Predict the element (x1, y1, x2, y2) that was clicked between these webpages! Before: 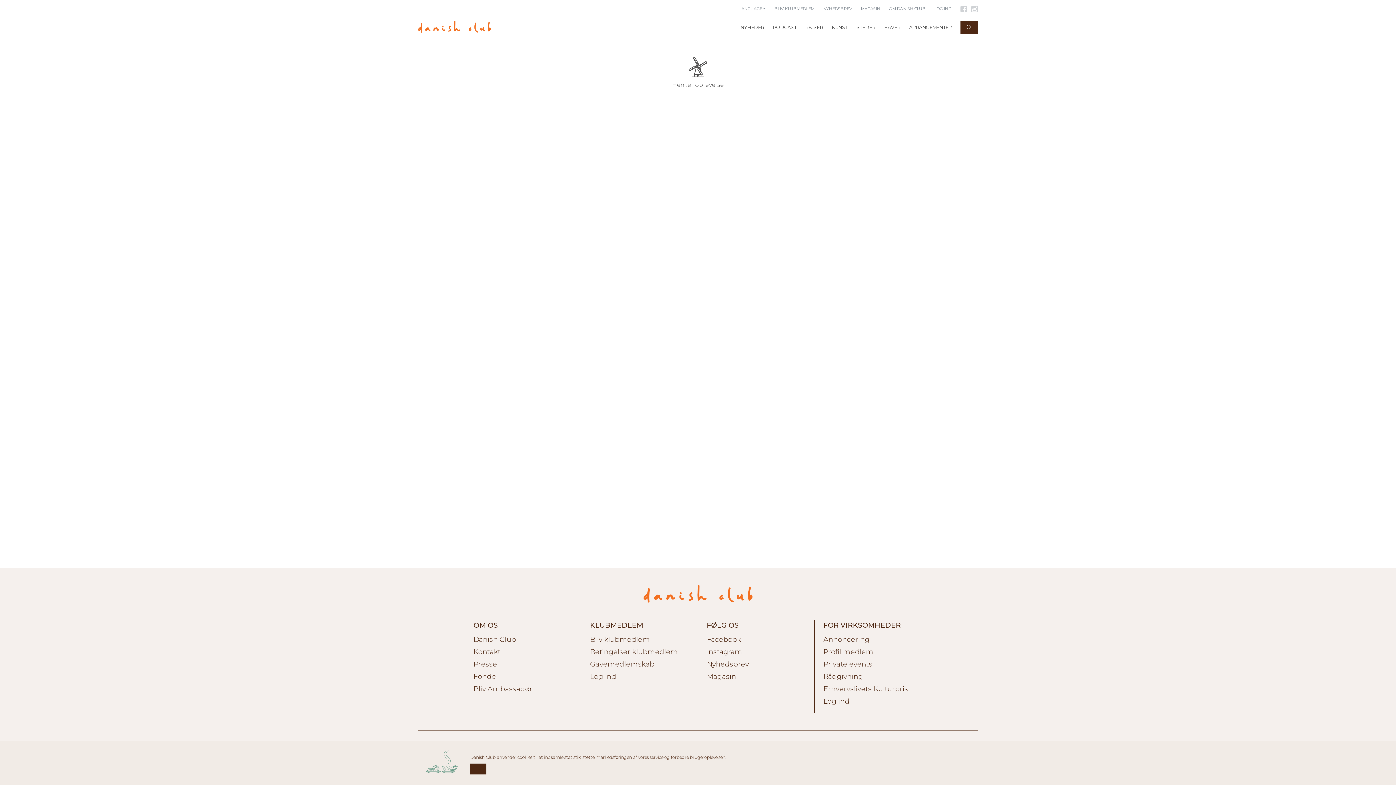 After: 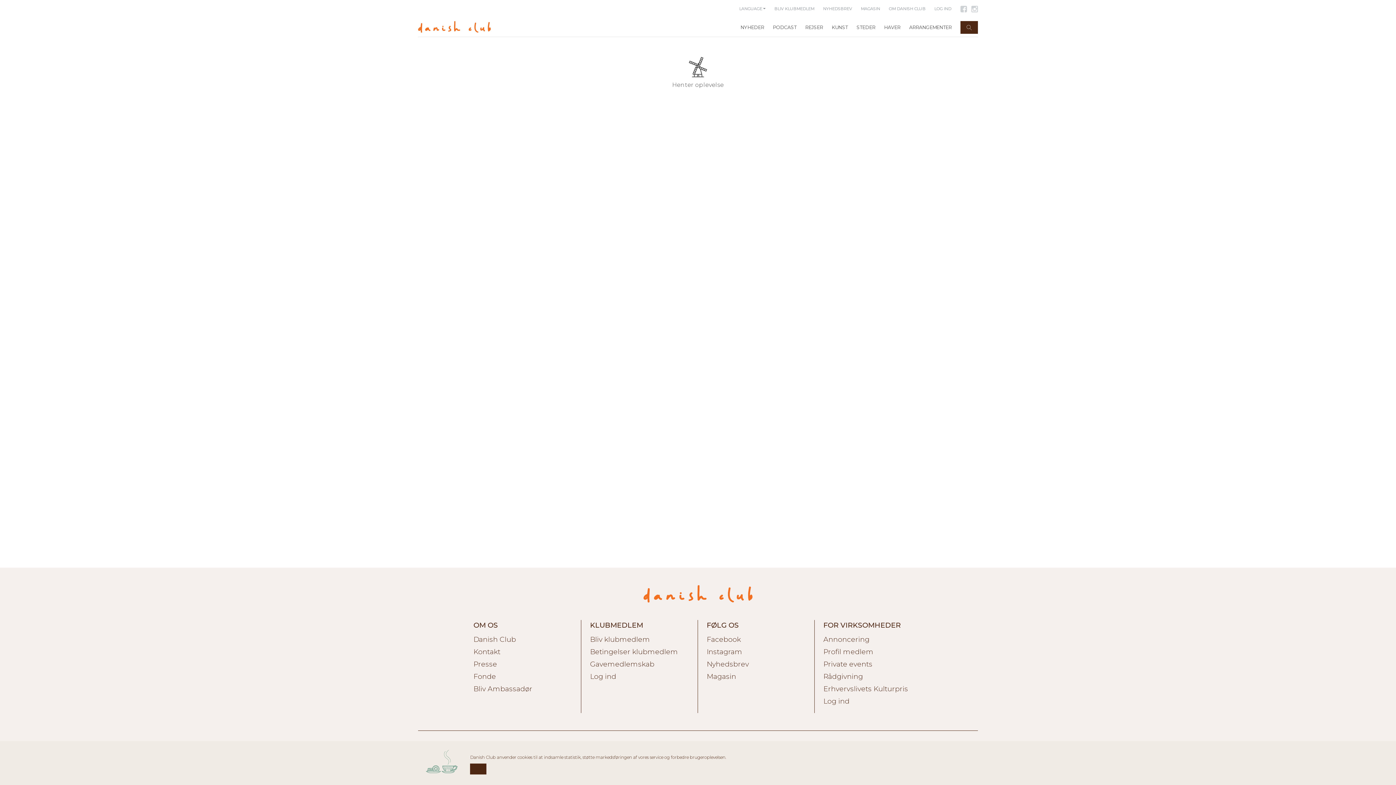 Action: bbox: (960, 6, 967, 11)